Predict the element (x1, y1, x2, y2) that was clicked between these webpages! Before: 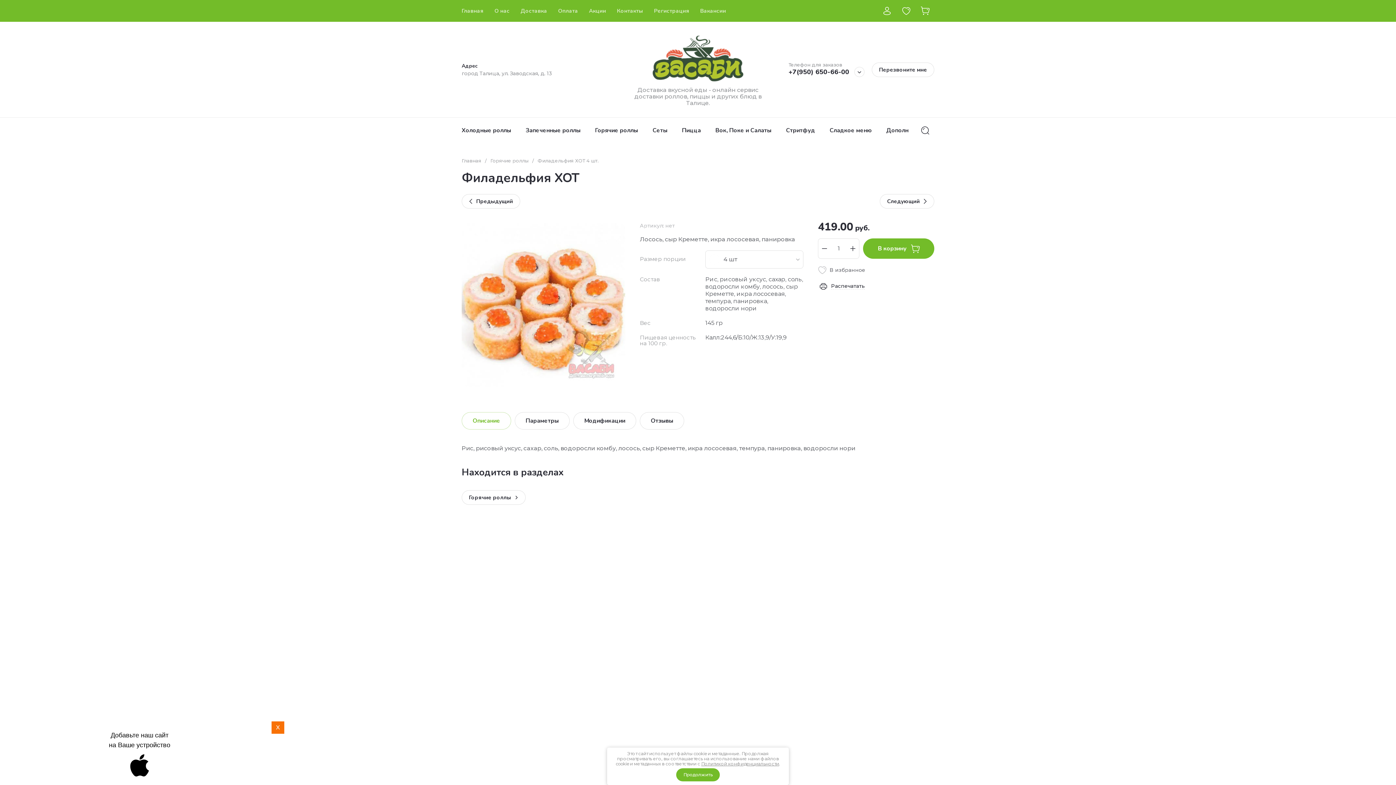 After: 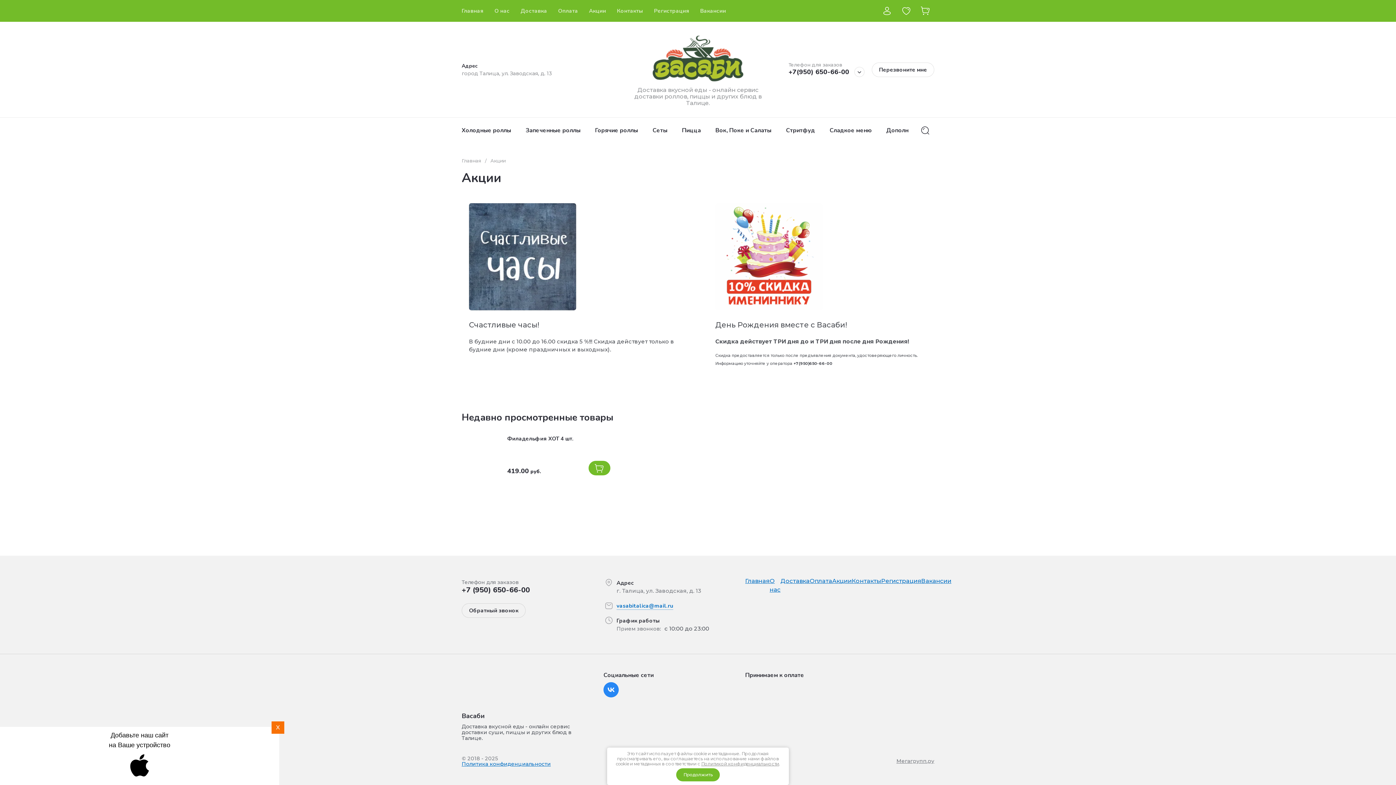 Action: bbox: (583, 0, 611, 21) label: Акции